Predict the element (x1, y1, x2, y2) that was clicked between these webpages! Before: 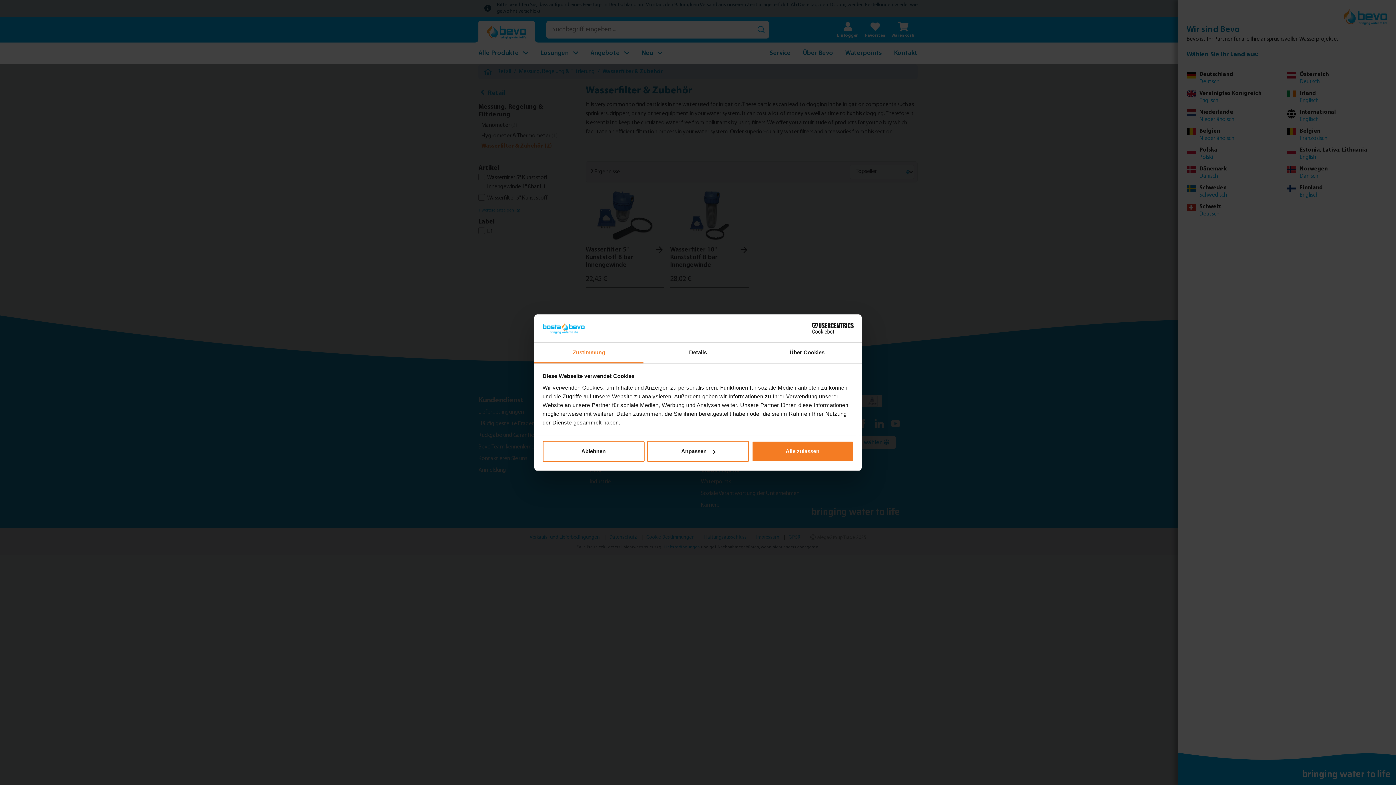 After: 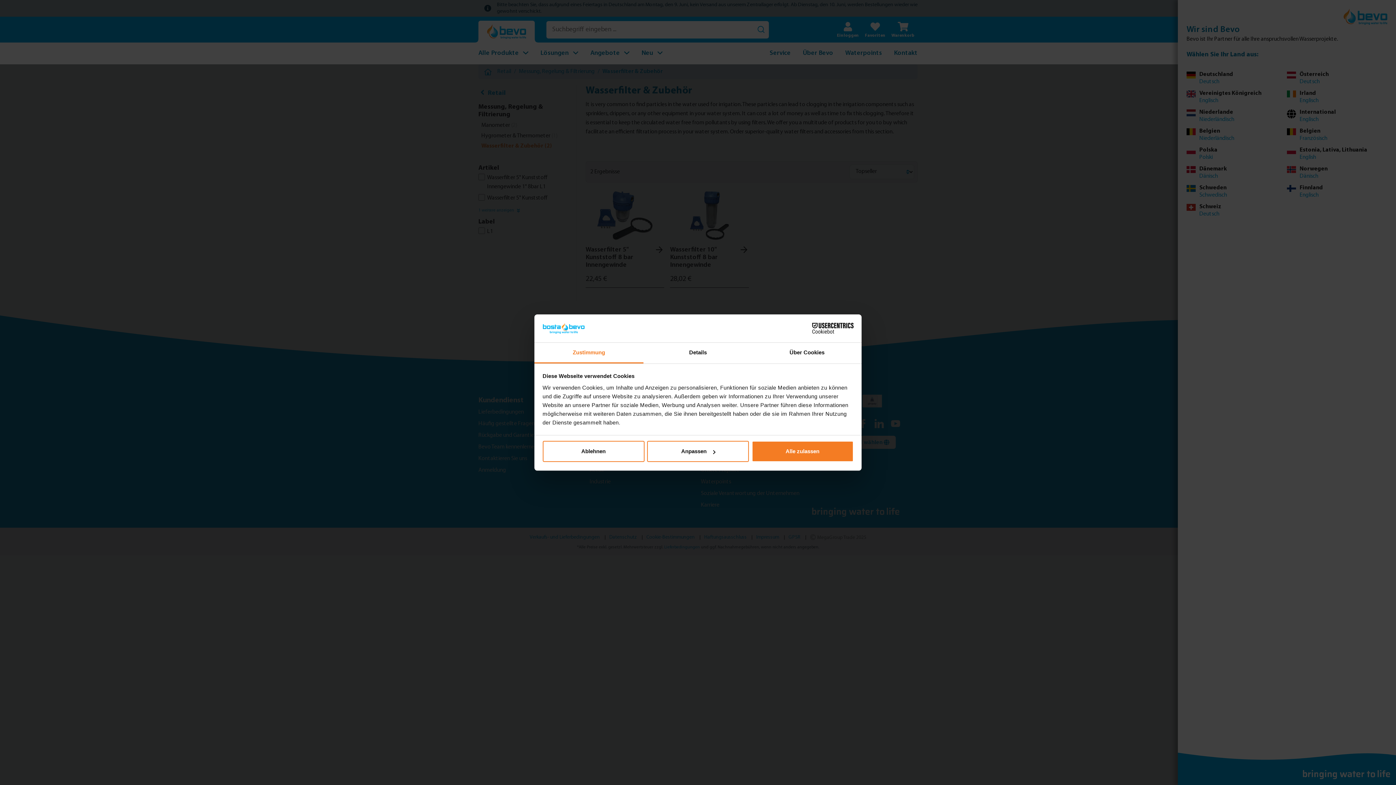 Action: label: Zustimmung bbox: (534, 342, 643, 363)